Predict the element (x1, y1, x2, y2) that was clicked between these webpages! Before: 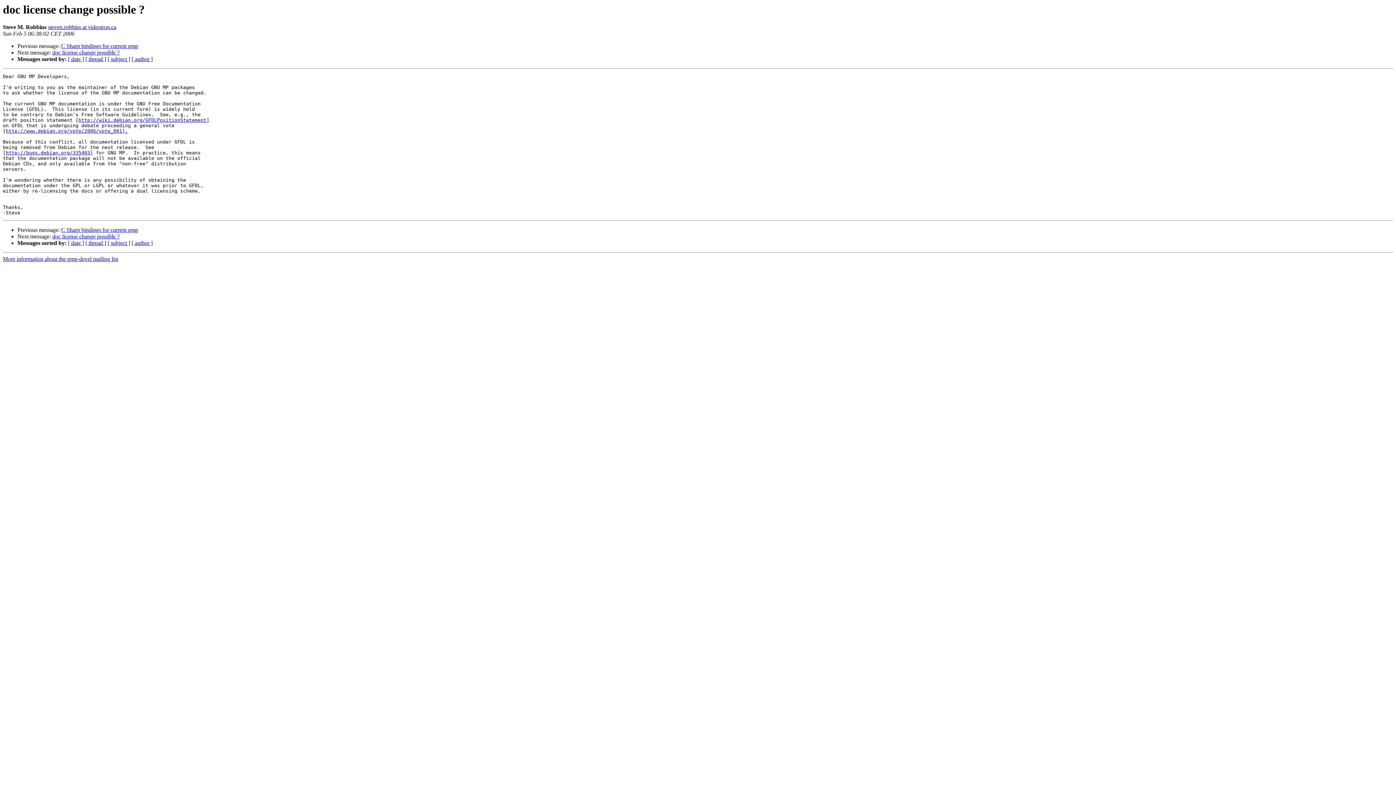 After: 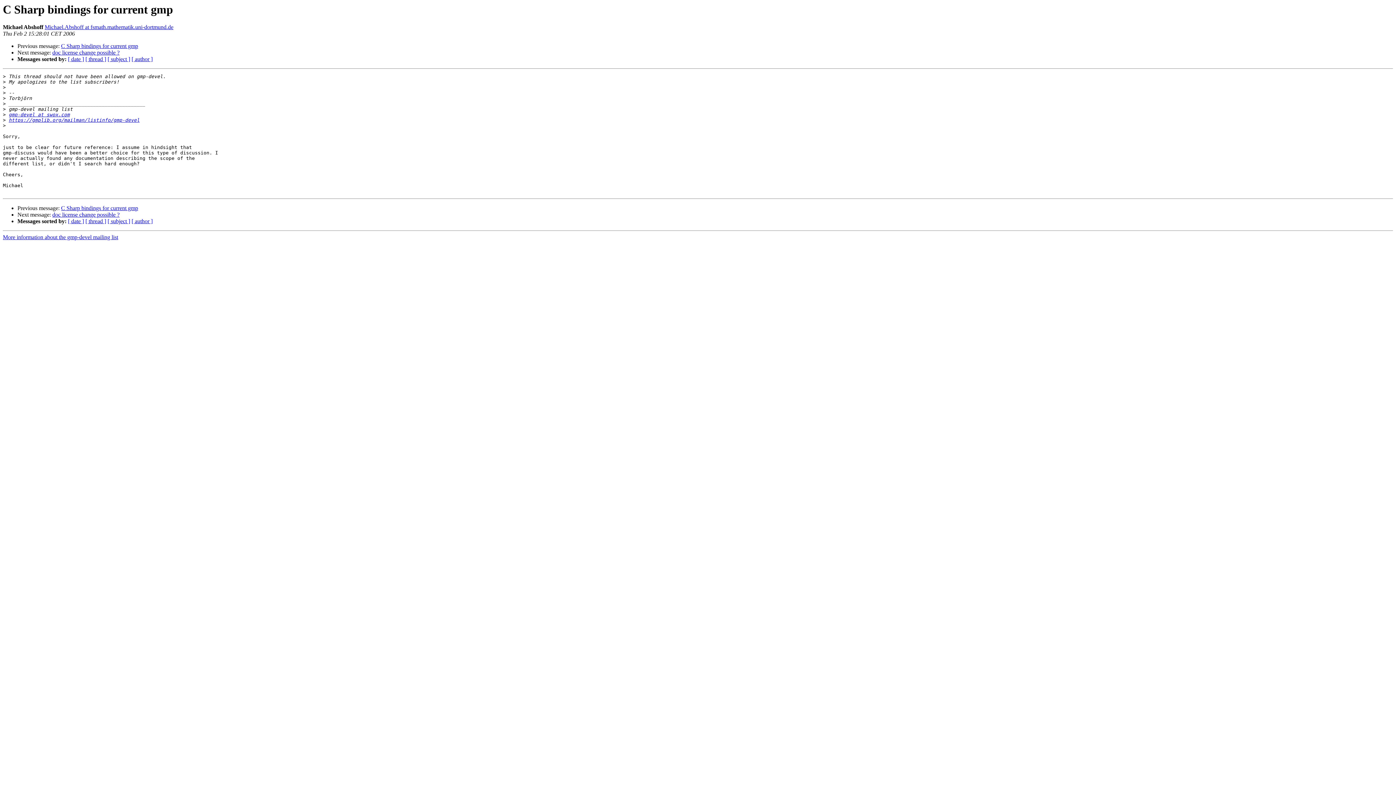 Action: bbox: (61, 227, 138, 233) label: C Sharp bindings for current gmp